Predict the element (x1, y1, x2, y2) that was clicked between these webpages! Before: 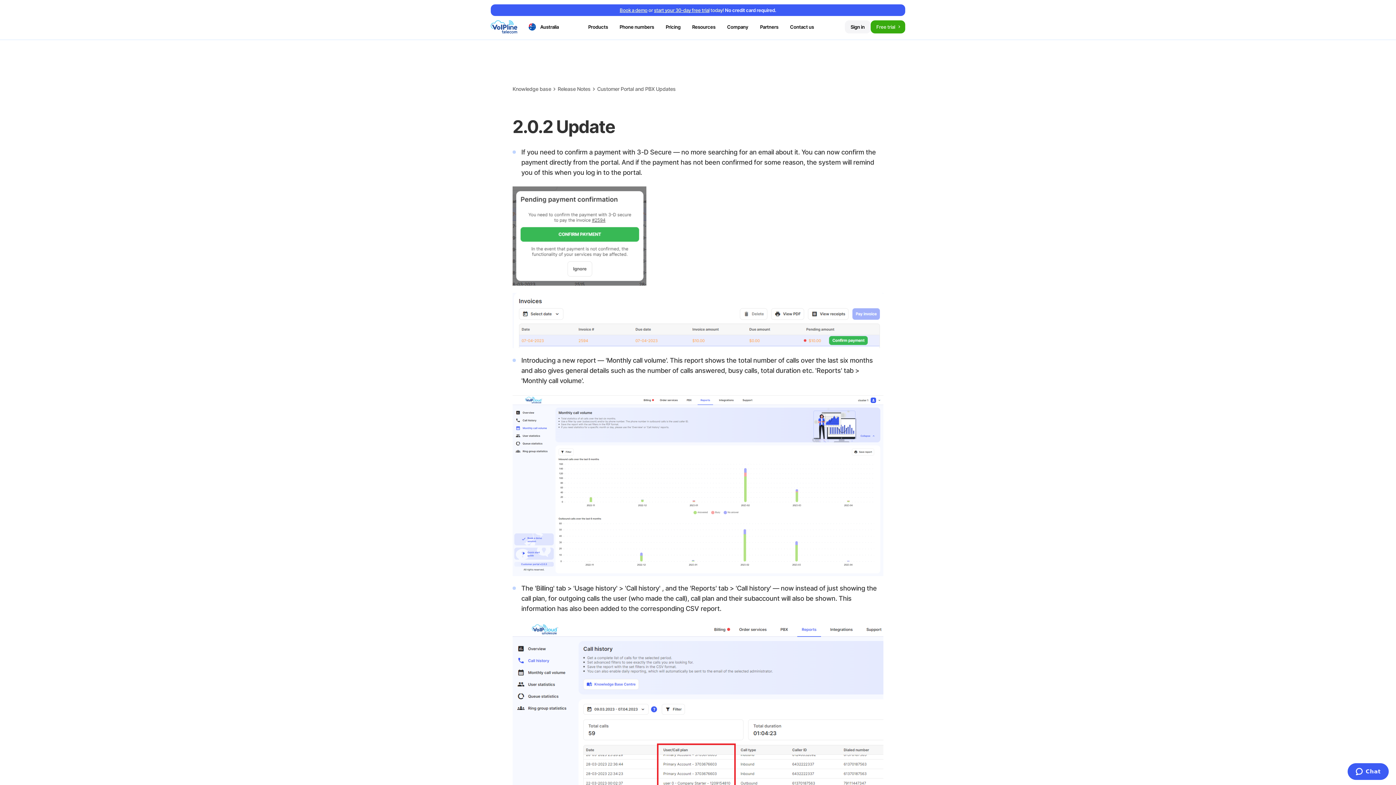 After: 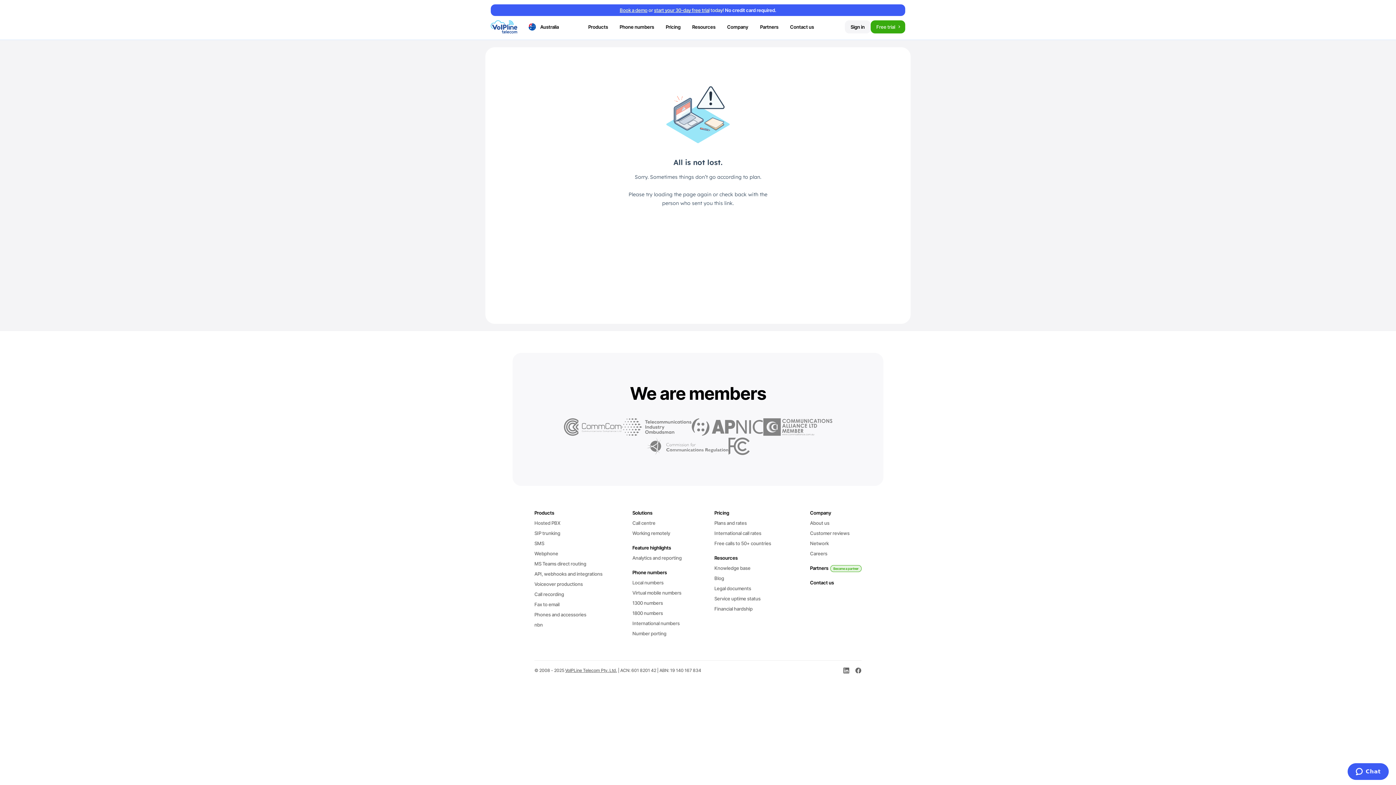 Action: bbox: (619, 7, 647, 13) label: Book a demo